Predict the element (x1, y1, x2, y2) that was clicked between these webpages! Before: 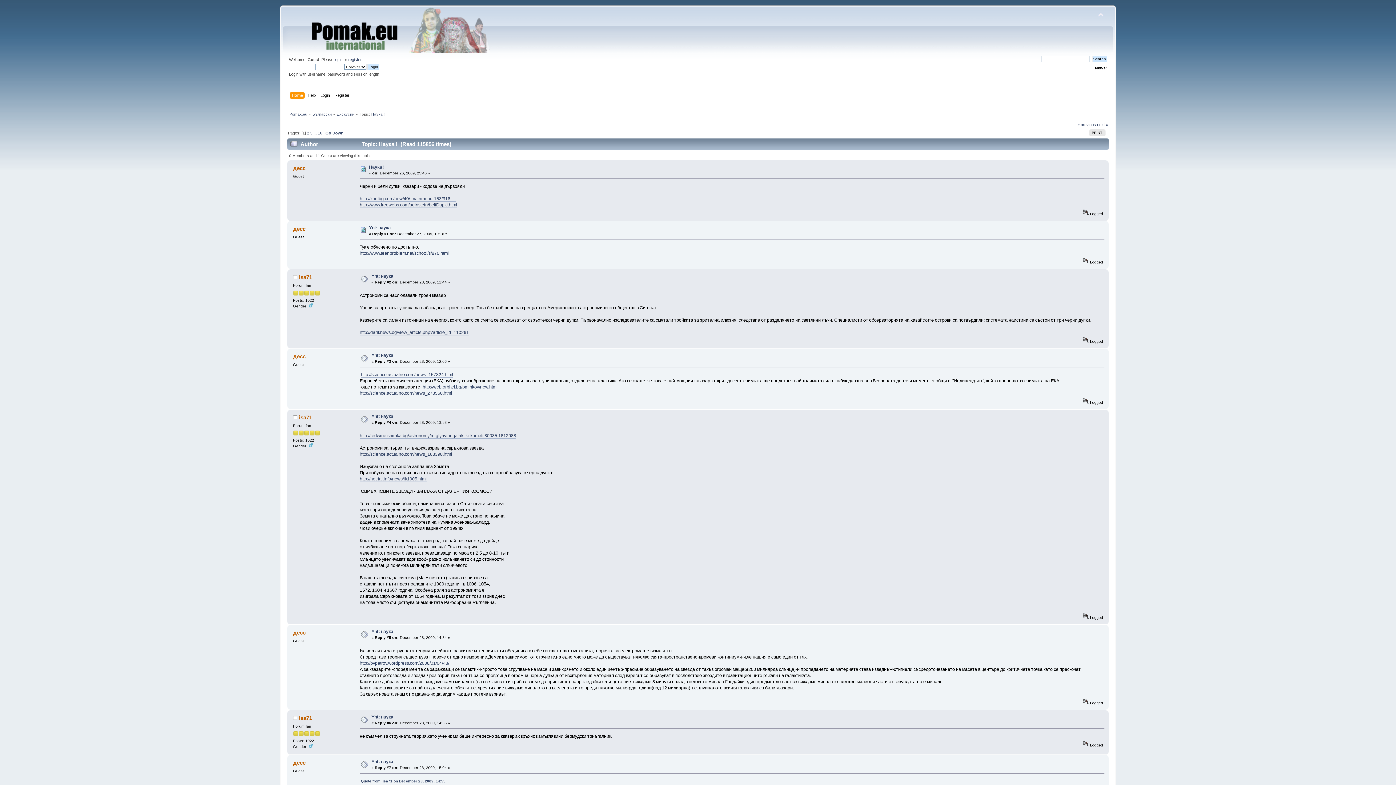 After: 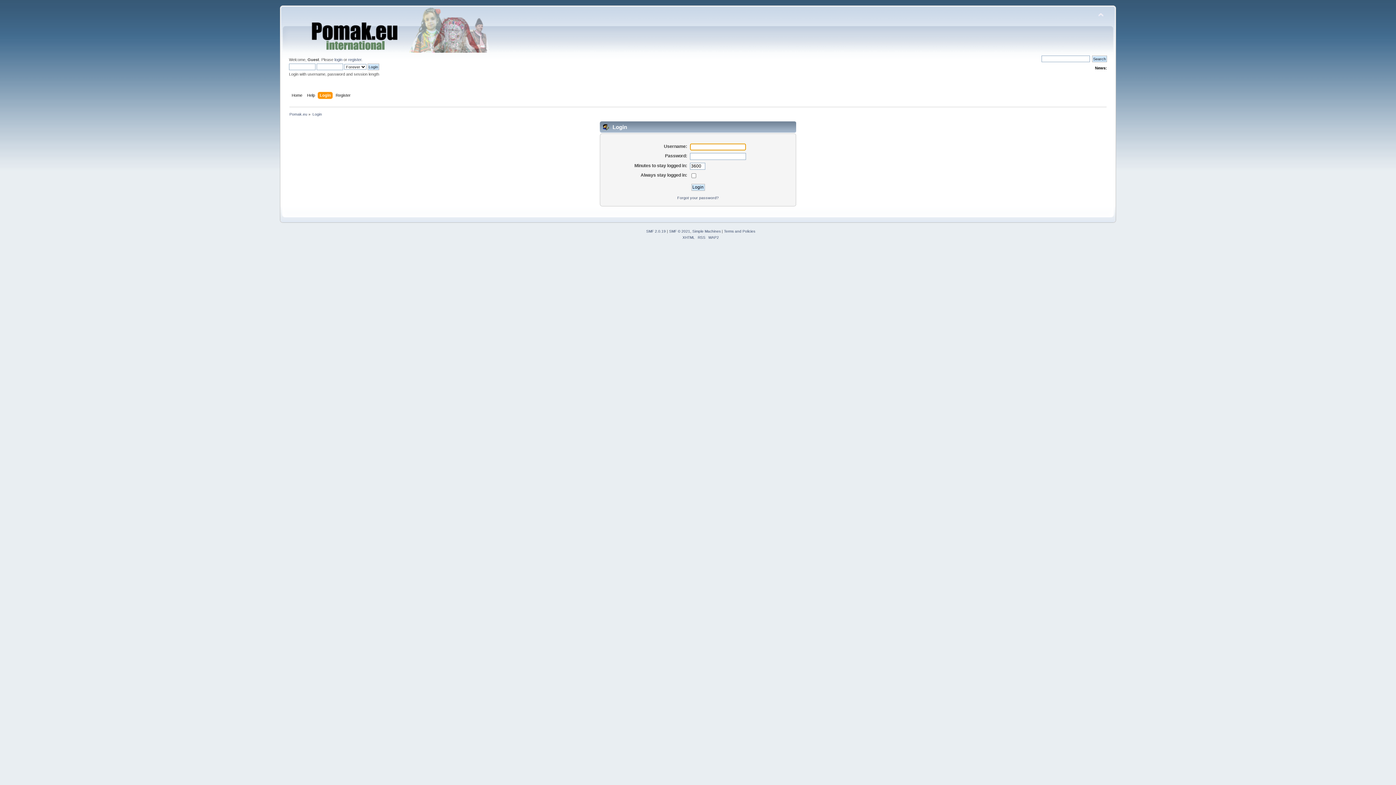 Action: bbox: (334, 57, 342, 61) label: login